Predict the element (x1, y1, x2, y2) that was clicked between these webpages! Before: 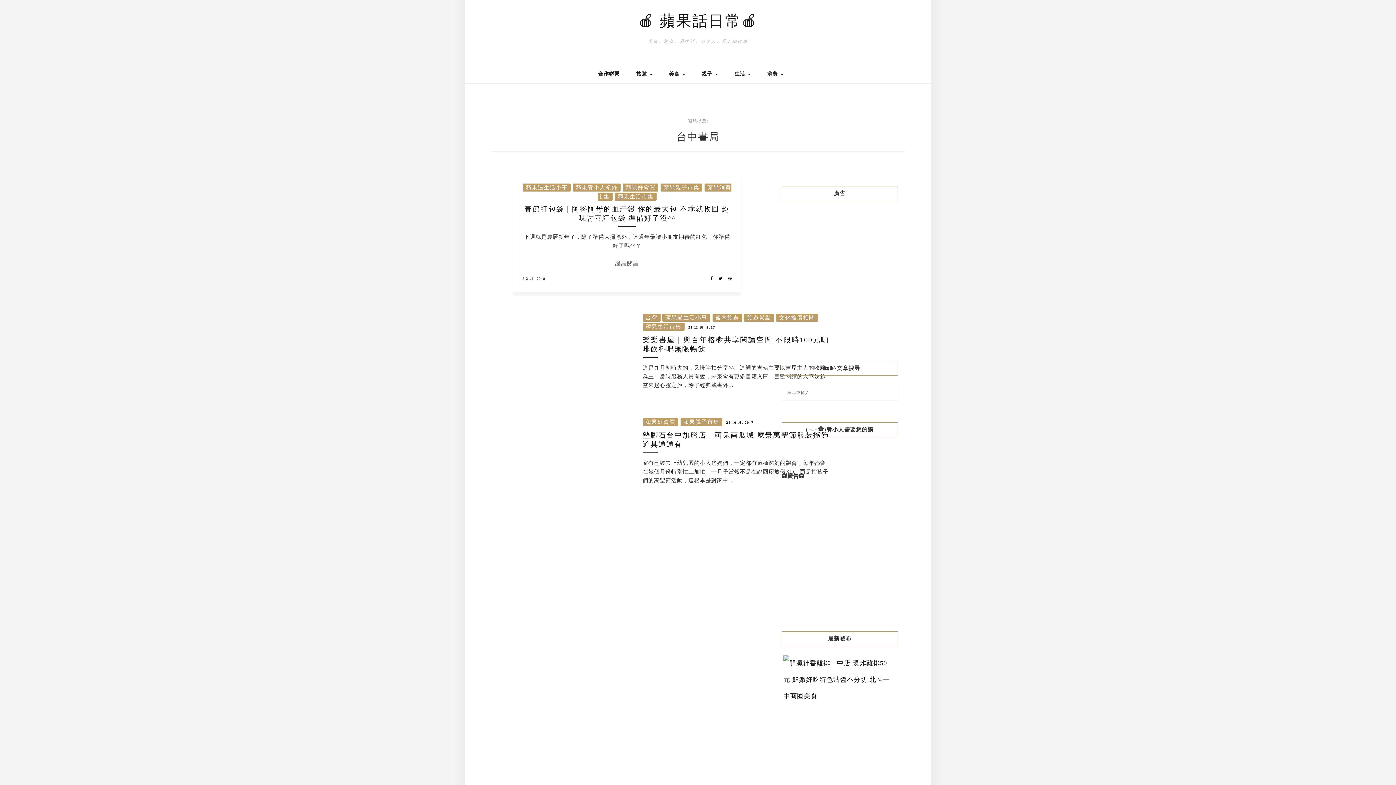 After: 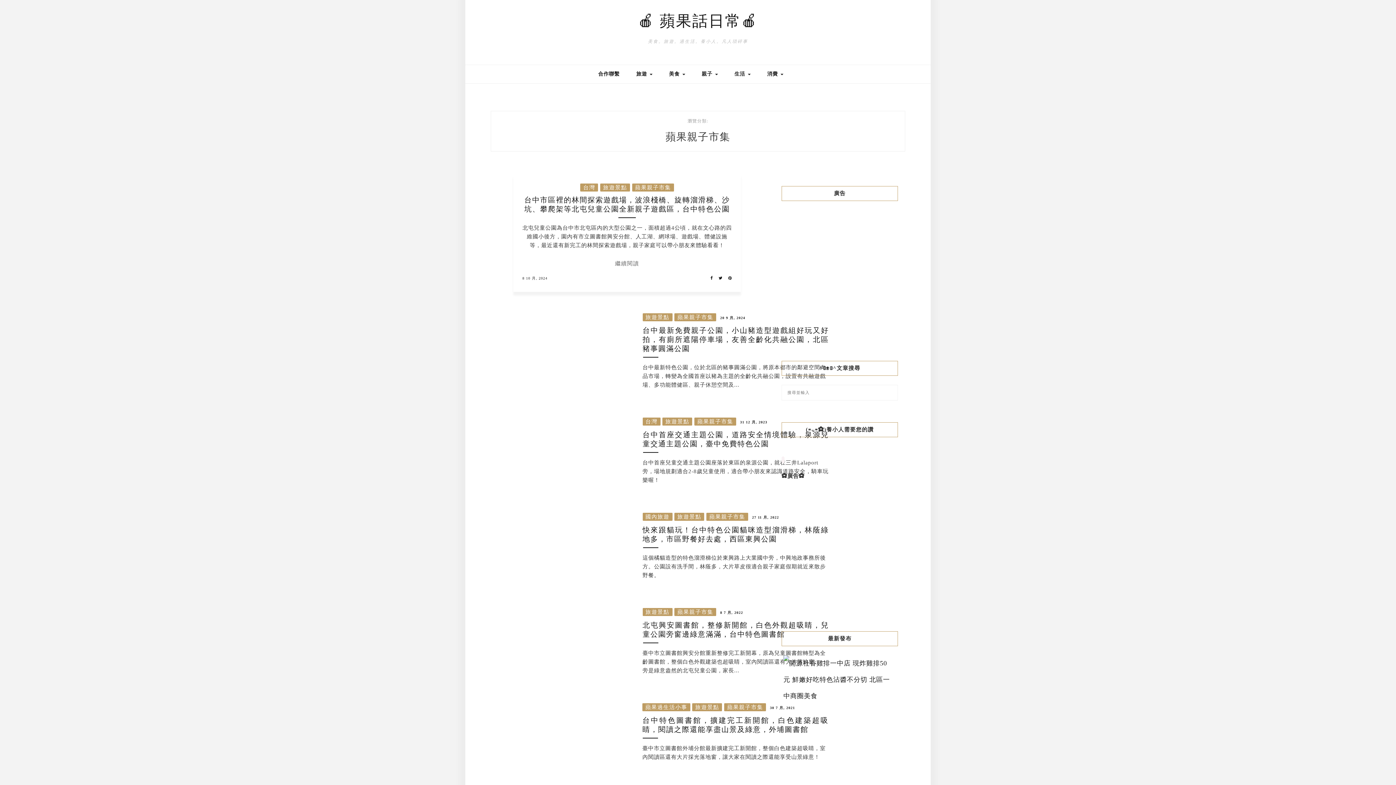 Action: label: 蘋果親子市集 bbox: (660, 183, 702, 191)